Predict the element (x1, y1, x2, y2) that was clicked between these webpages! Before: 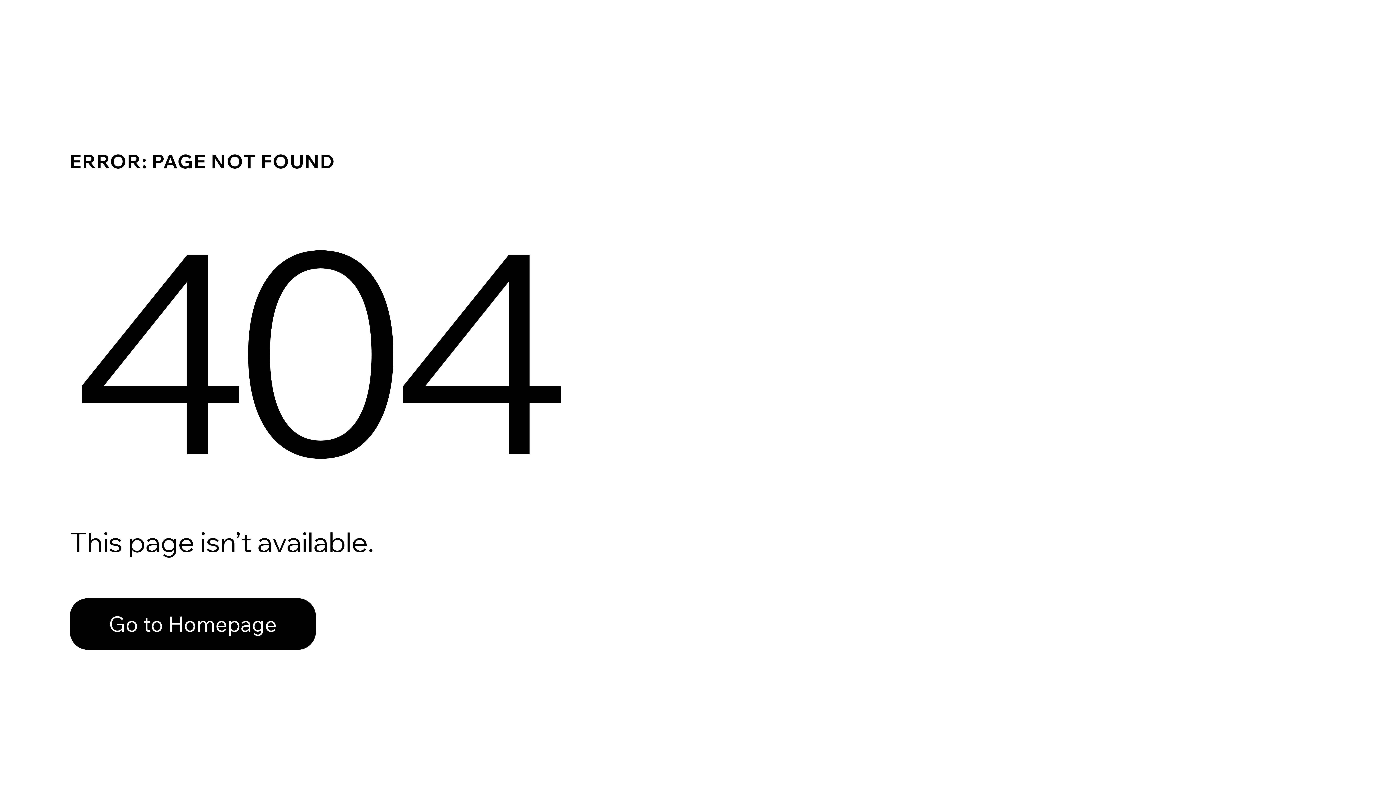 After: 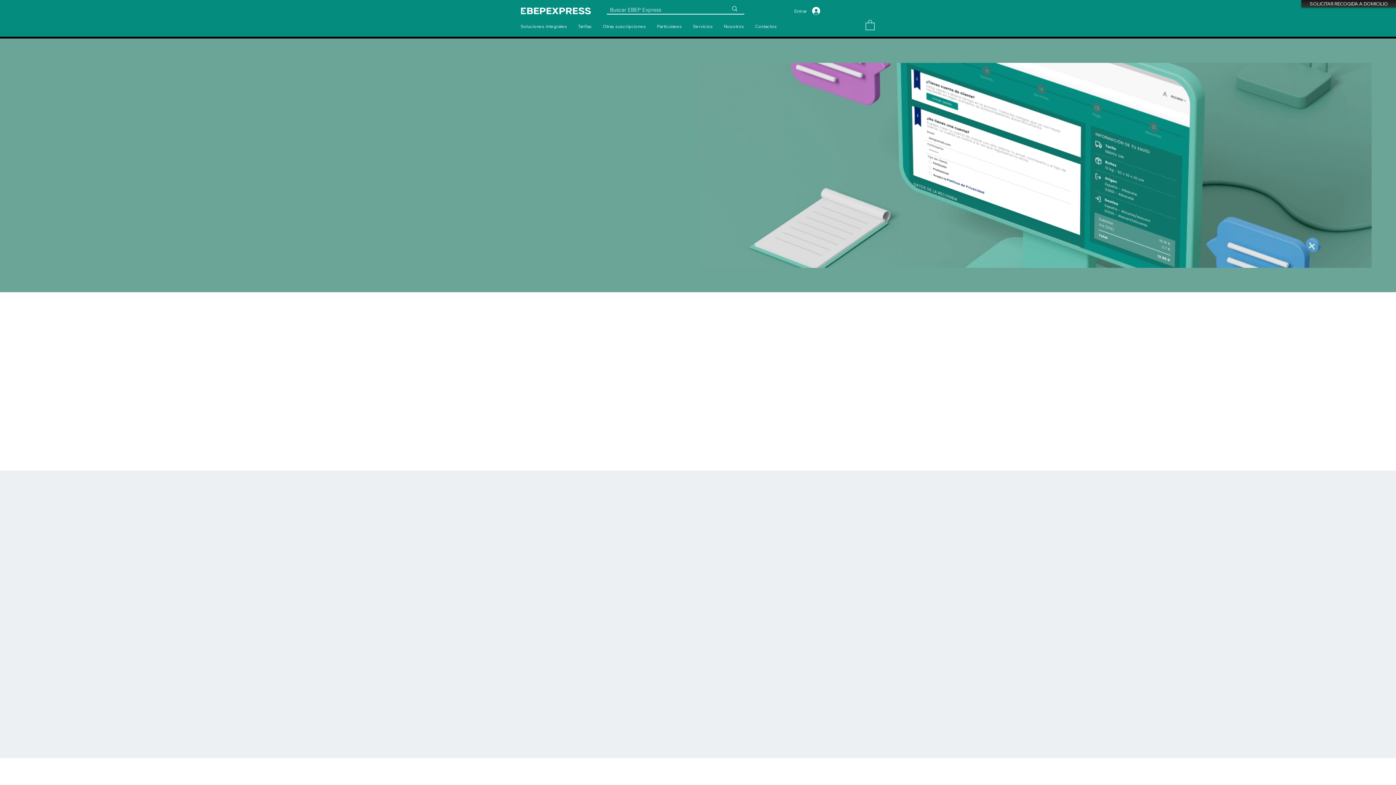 Action: label: Go to Homepage bbox: (69, 598, 316, 650)